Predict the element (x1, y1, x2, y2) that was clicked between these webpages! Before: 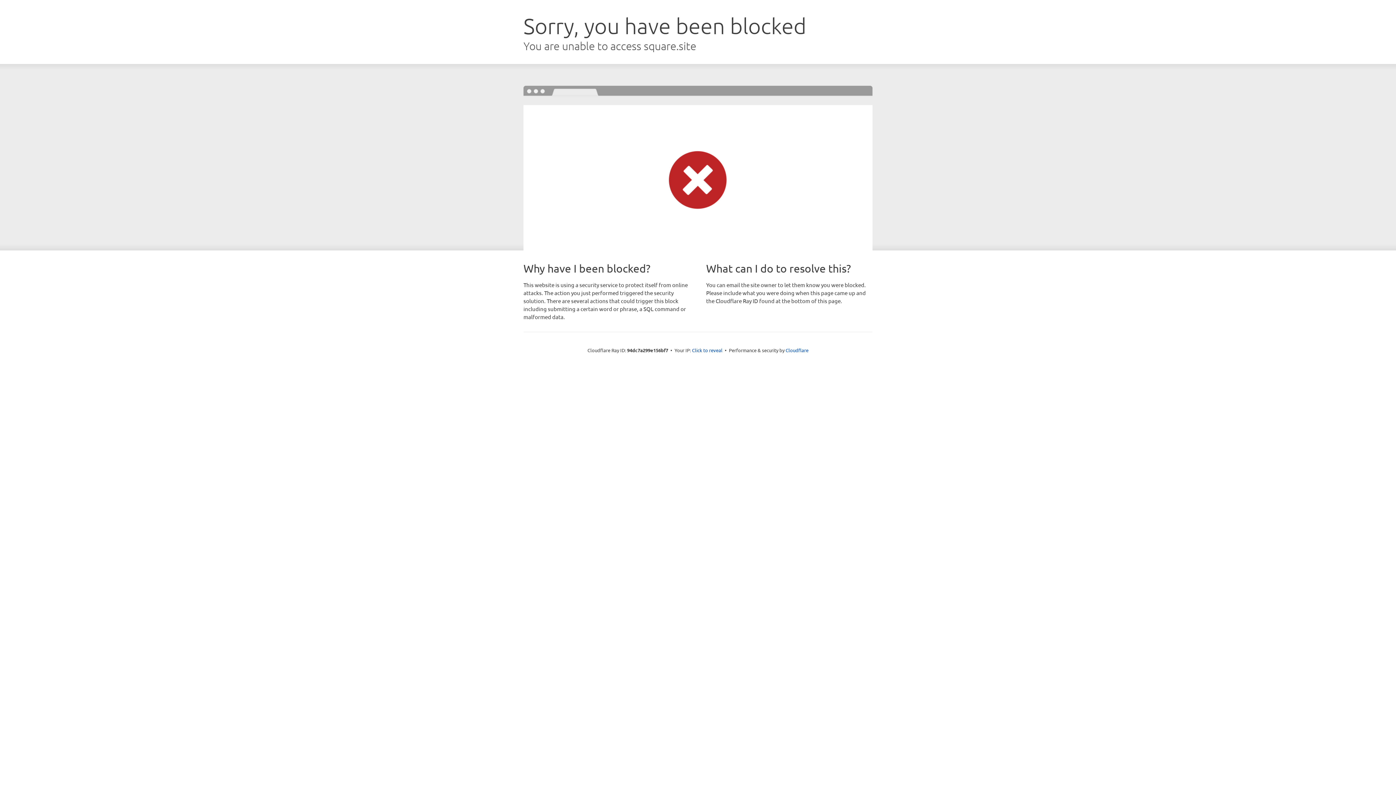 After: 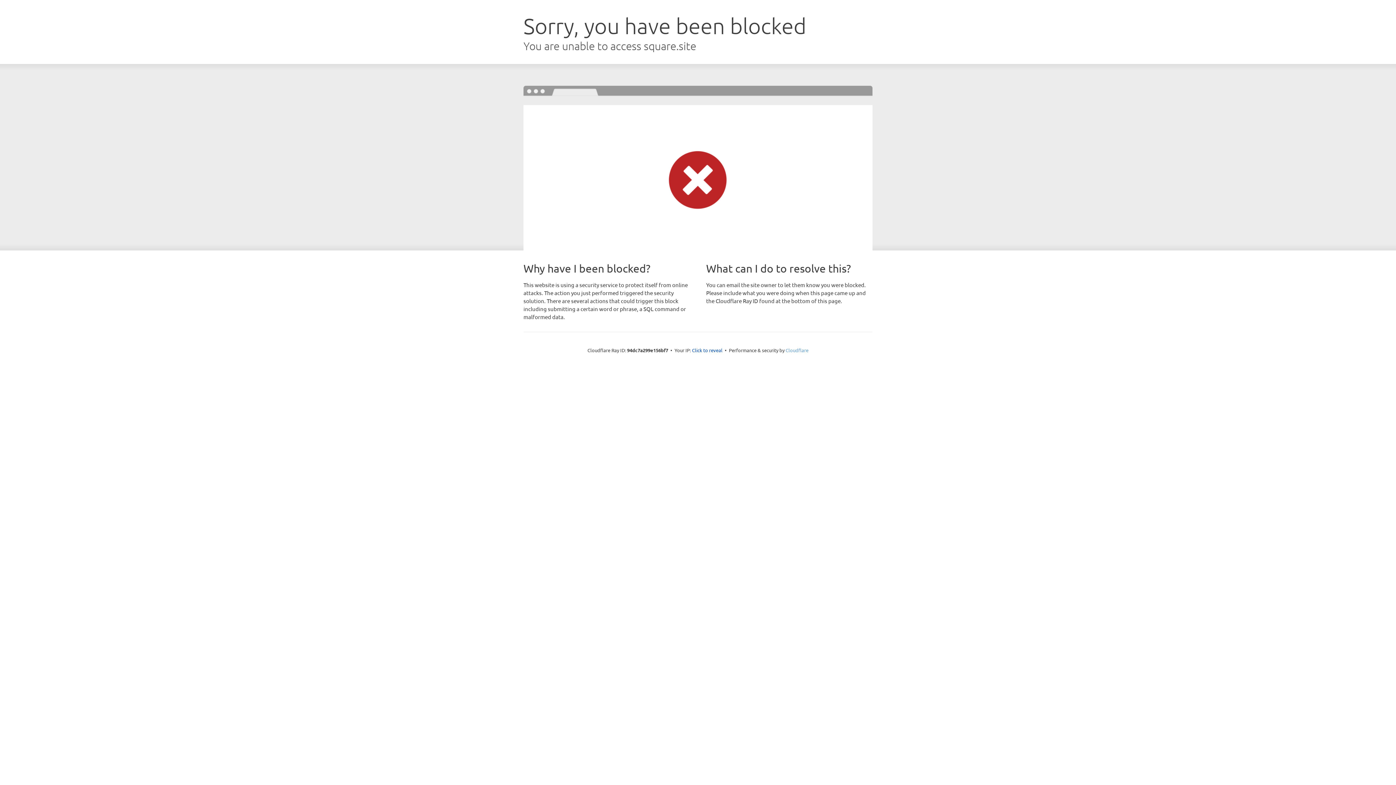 Action: bbox: (785, 347, 808, 353) label: Cloudflare